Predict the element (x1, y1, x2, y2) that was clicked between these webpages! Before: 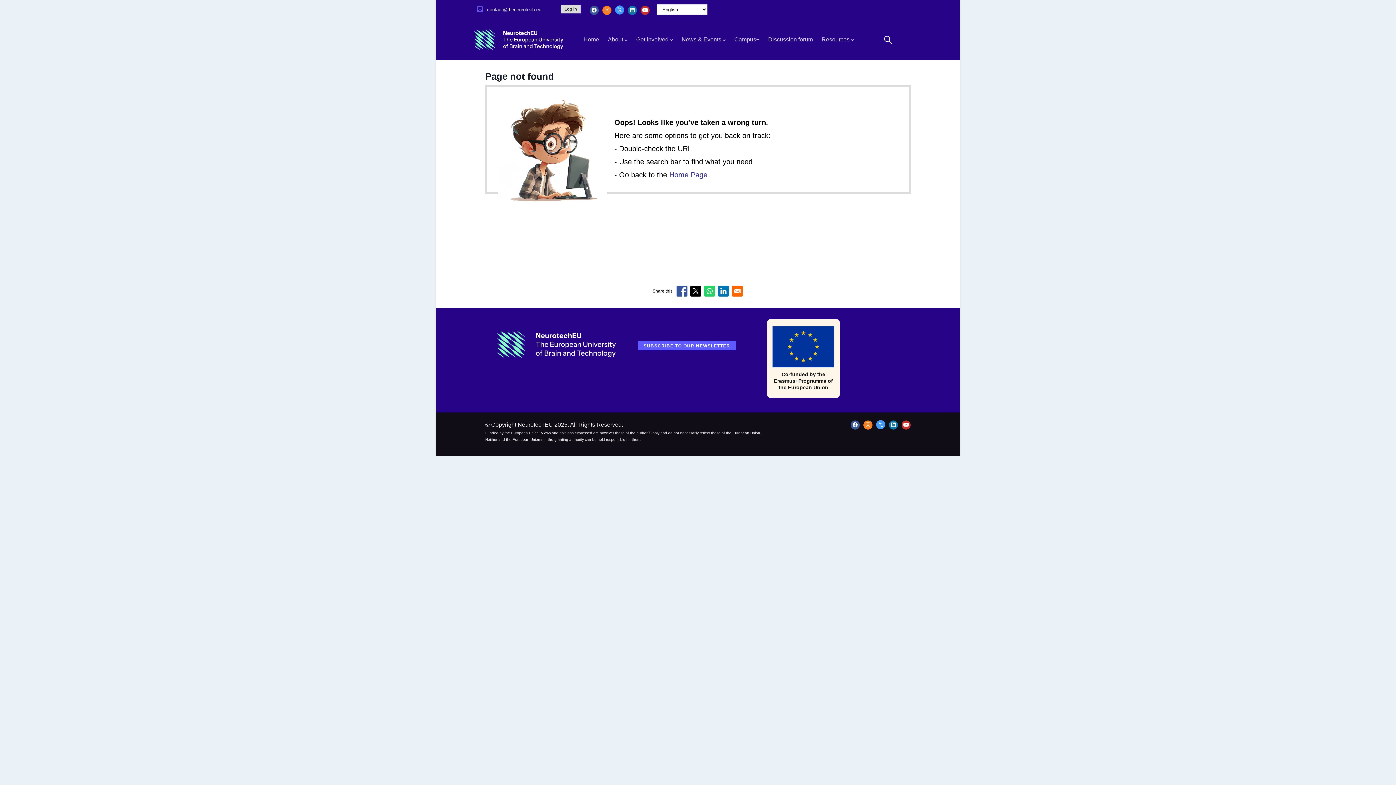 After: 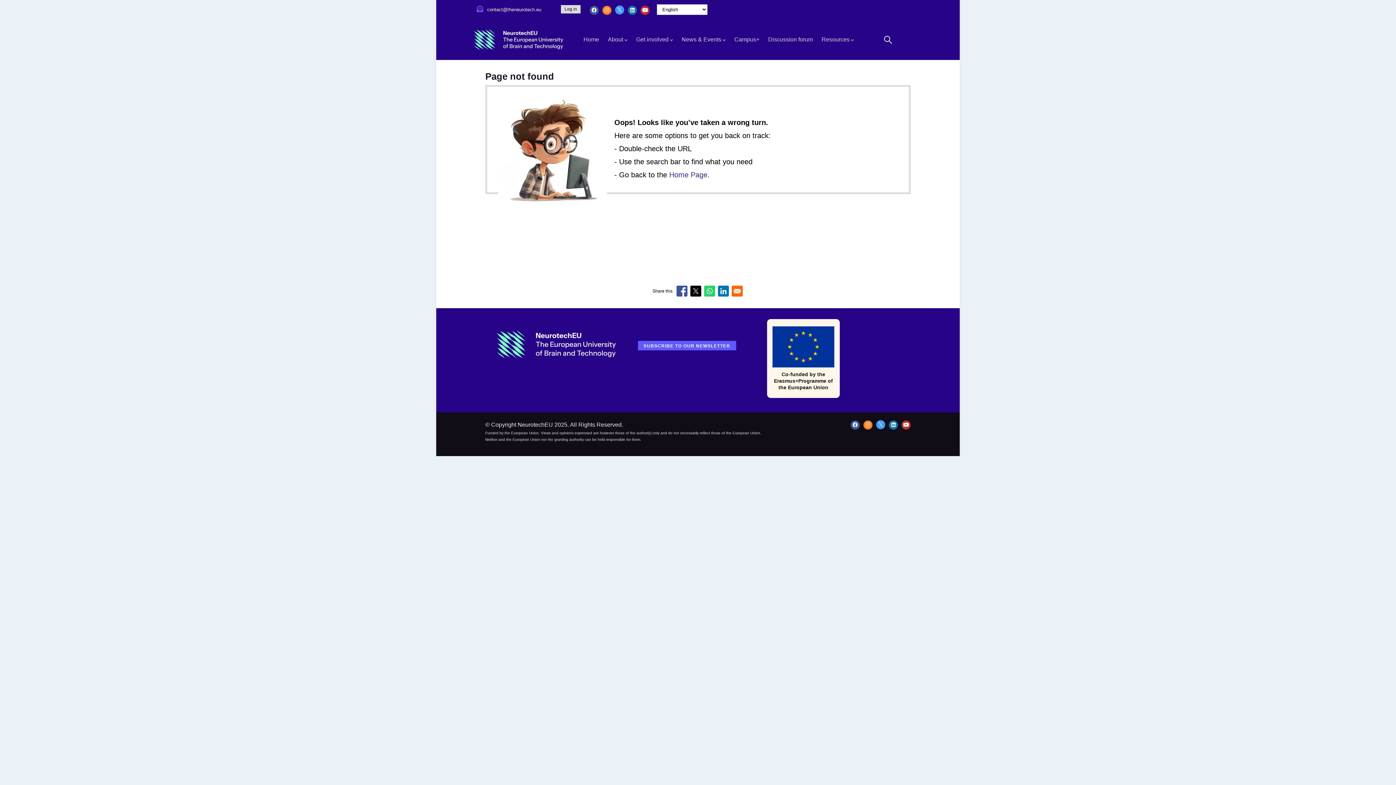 Action: bbox: (690, 285, 701, 296) label: Share to X